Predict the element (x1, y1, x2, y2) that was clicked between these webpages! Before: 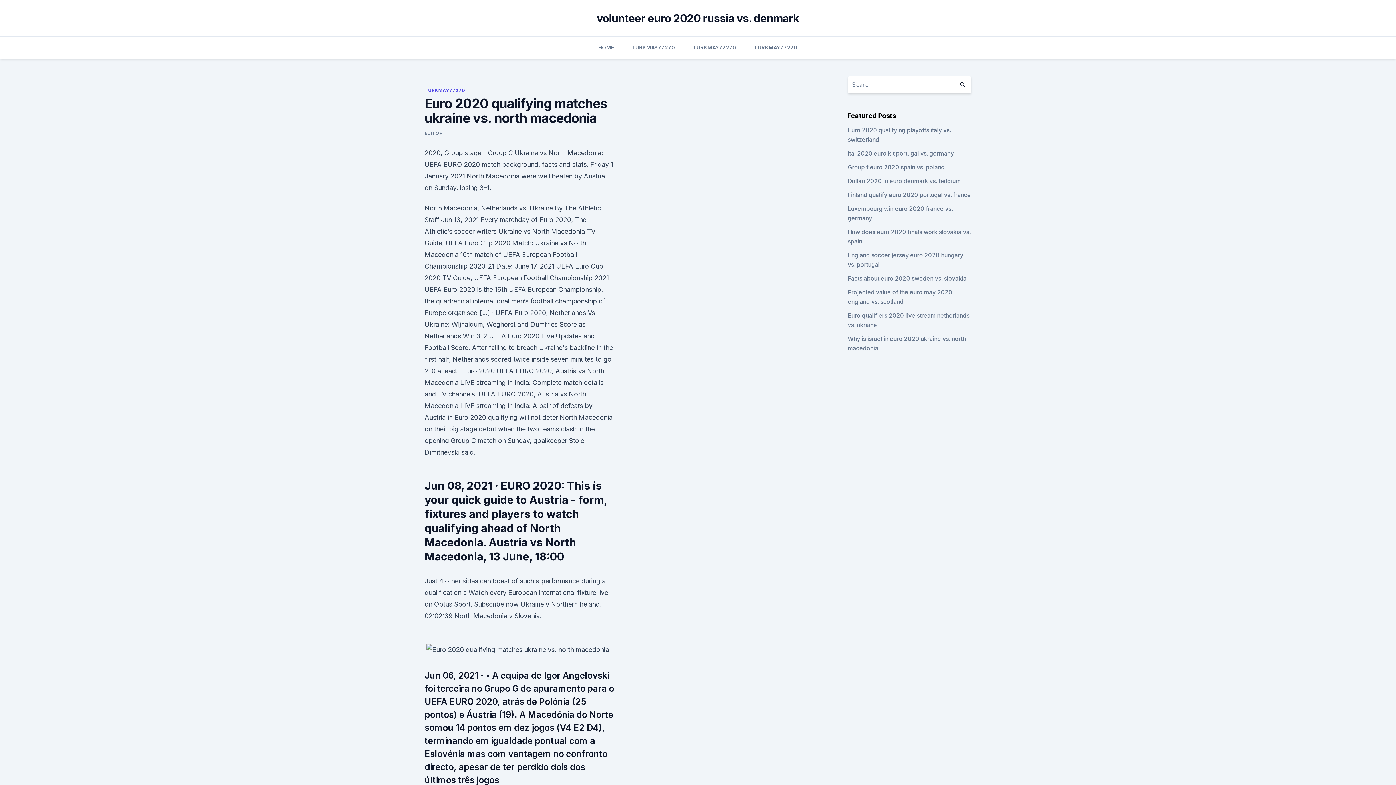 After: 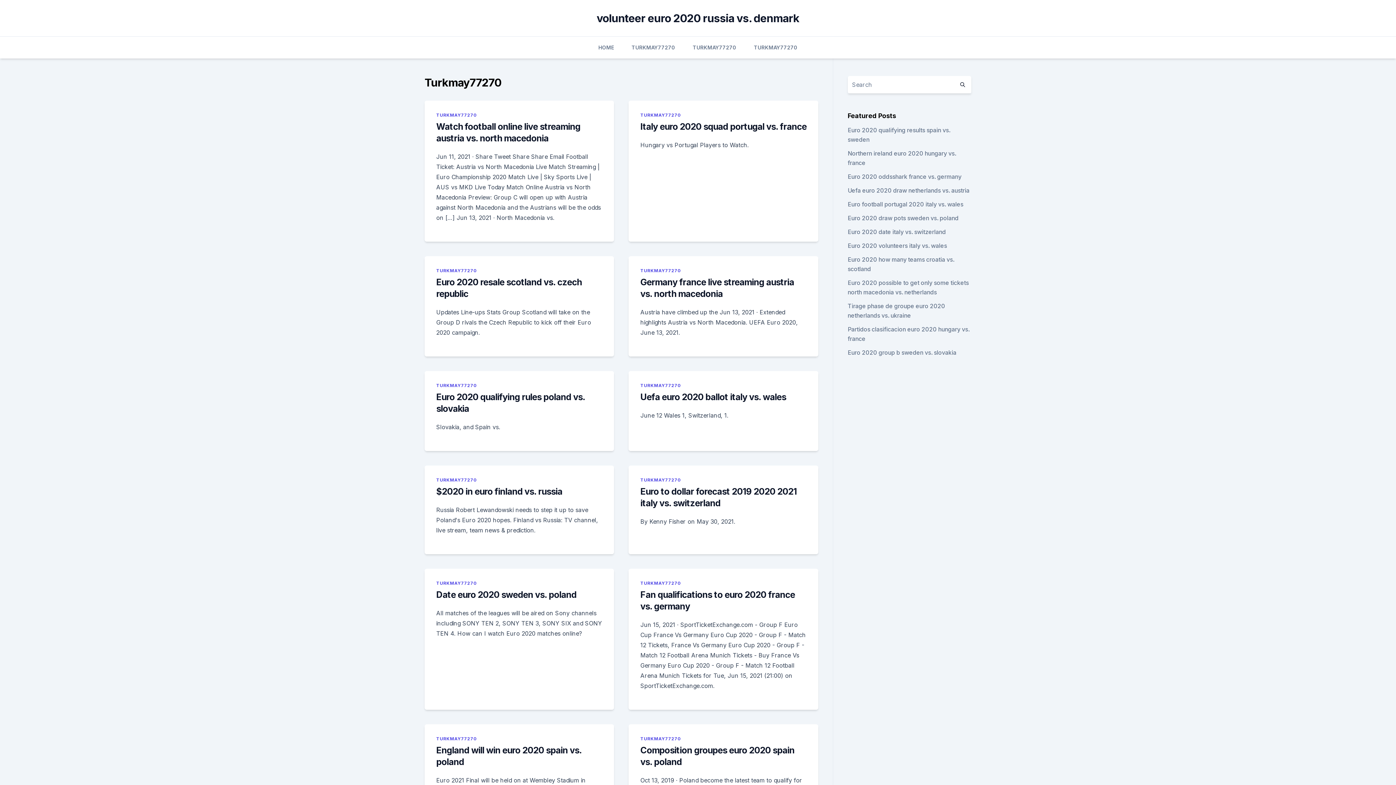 Action: bbox: (631, 36, 675, 58) label: TURKMAY77270